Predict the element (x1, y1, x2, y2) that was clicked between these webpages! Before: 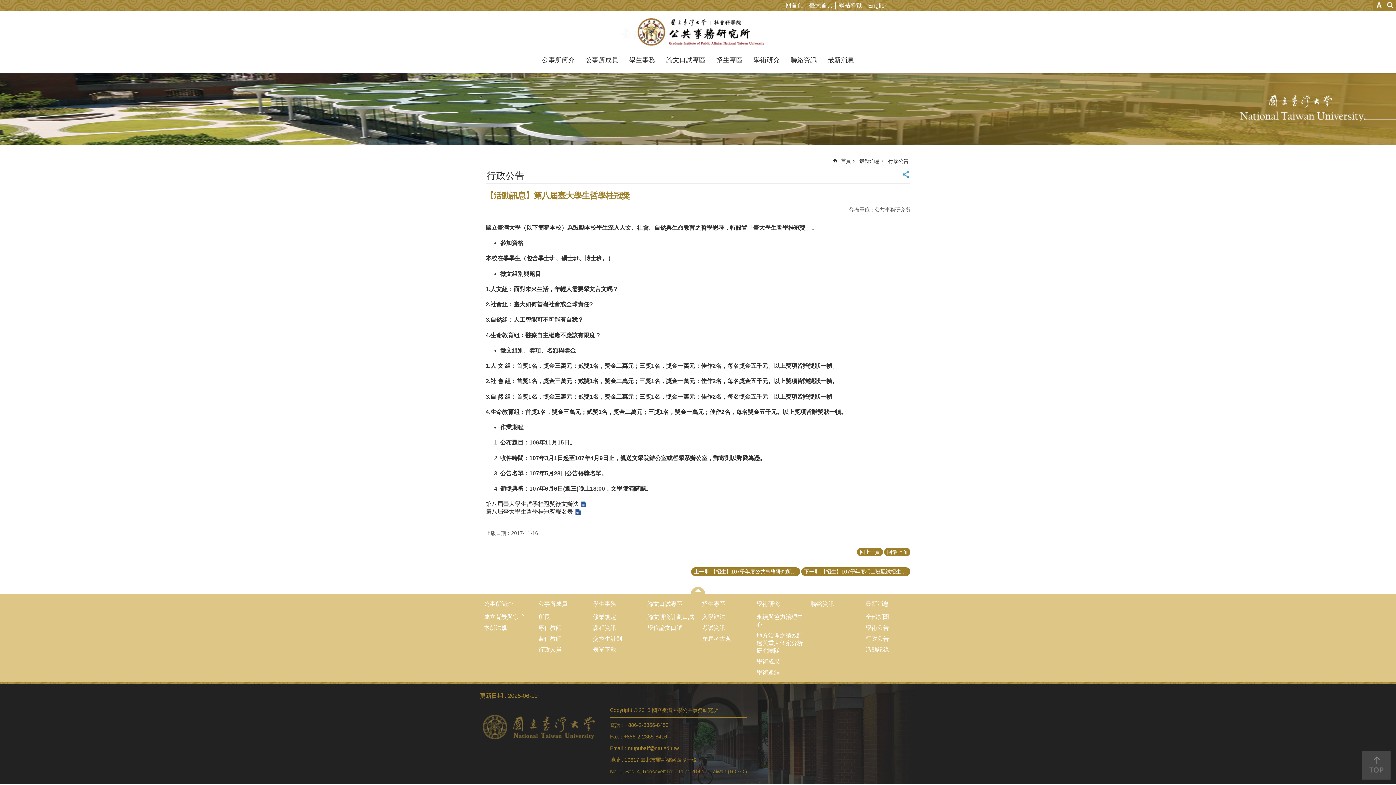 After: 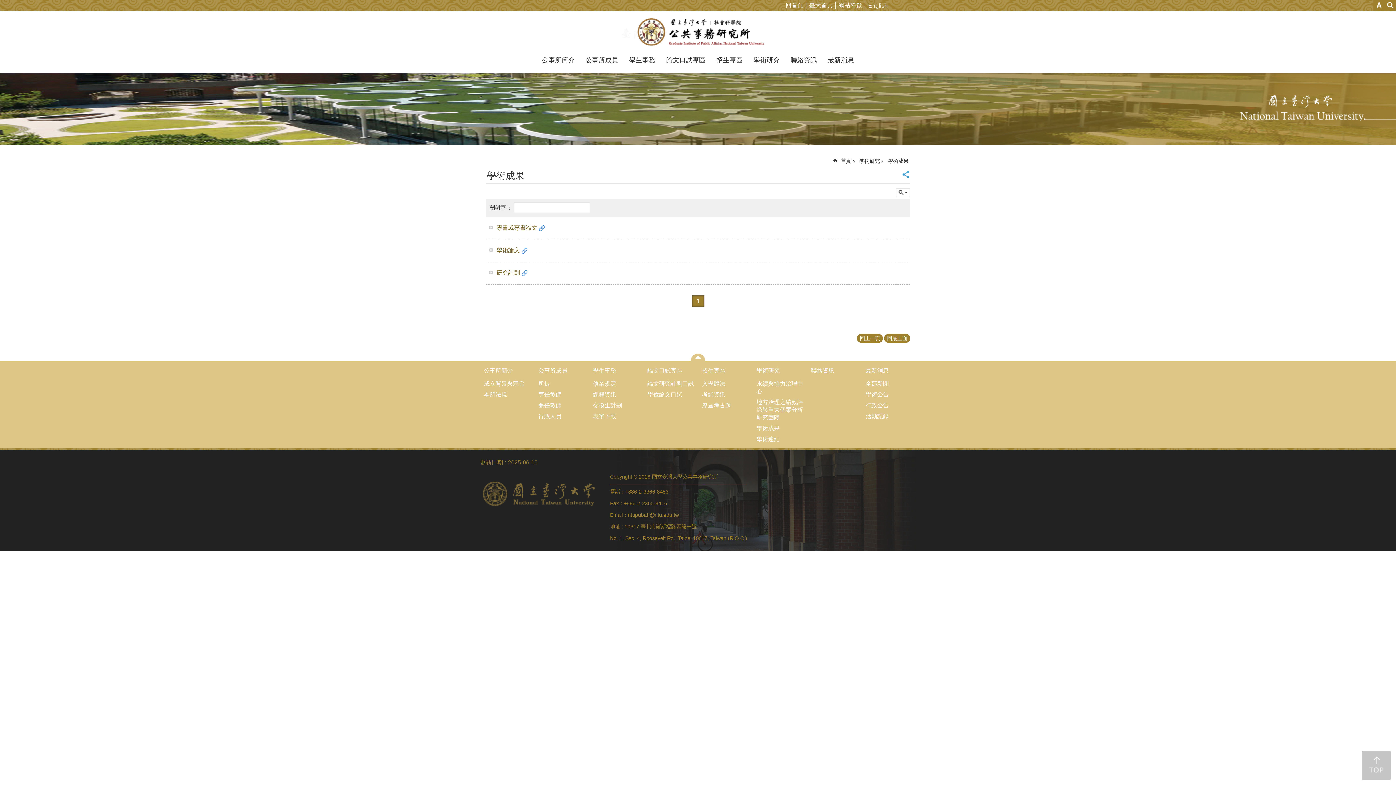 Action: bbox: (753, 597, 806, 610) label: 學術研究